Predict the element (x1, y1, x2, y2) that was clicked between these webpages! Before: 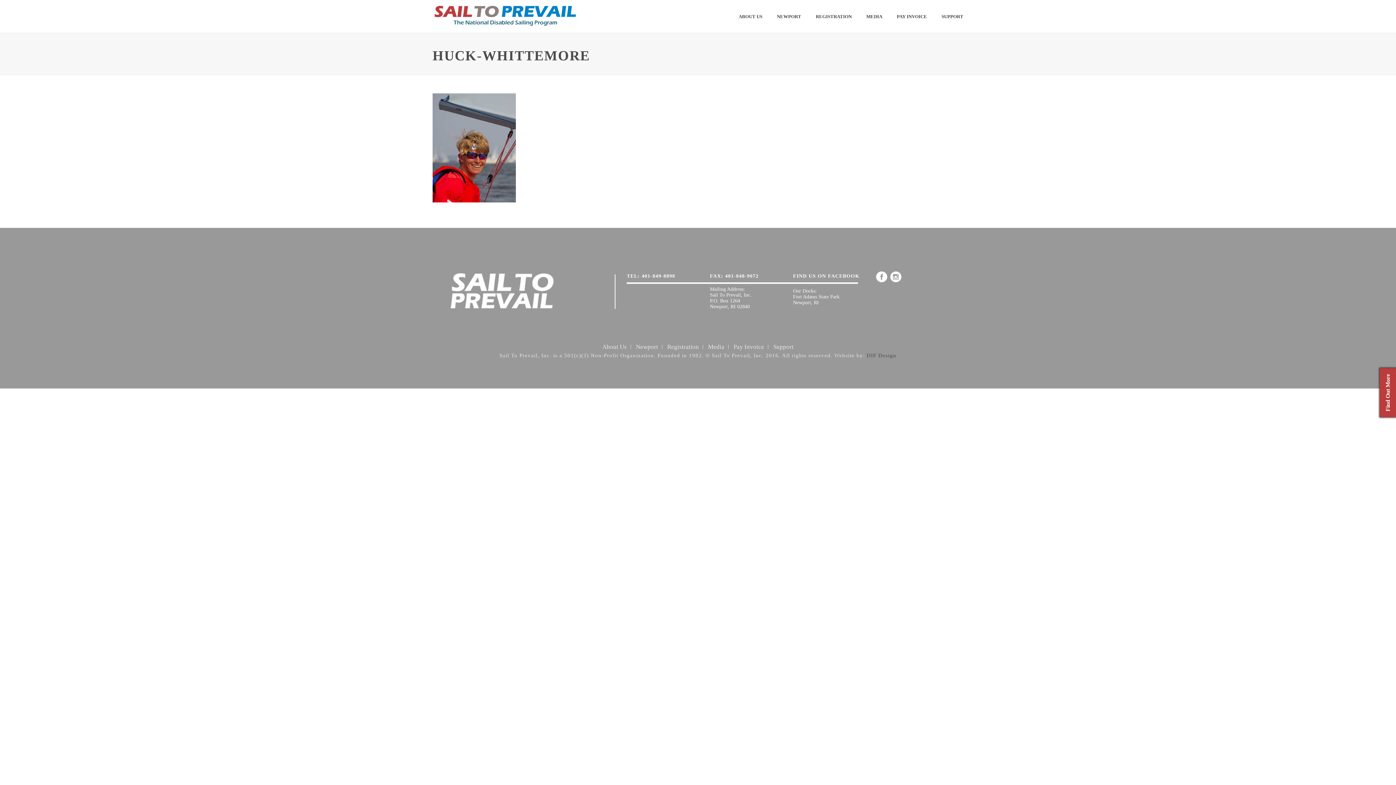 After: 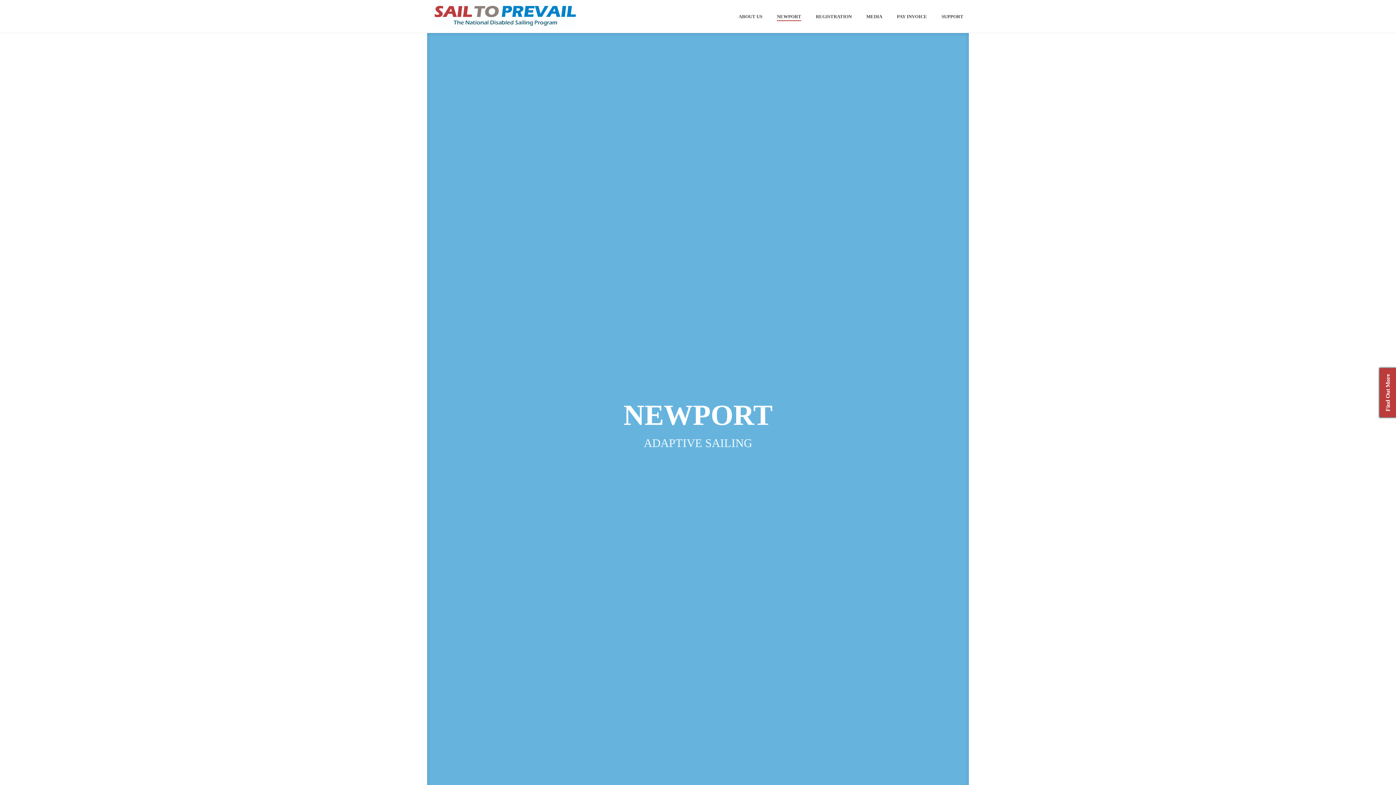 Action: label: NEWPORT bbox: (769, 12, 808, 21)